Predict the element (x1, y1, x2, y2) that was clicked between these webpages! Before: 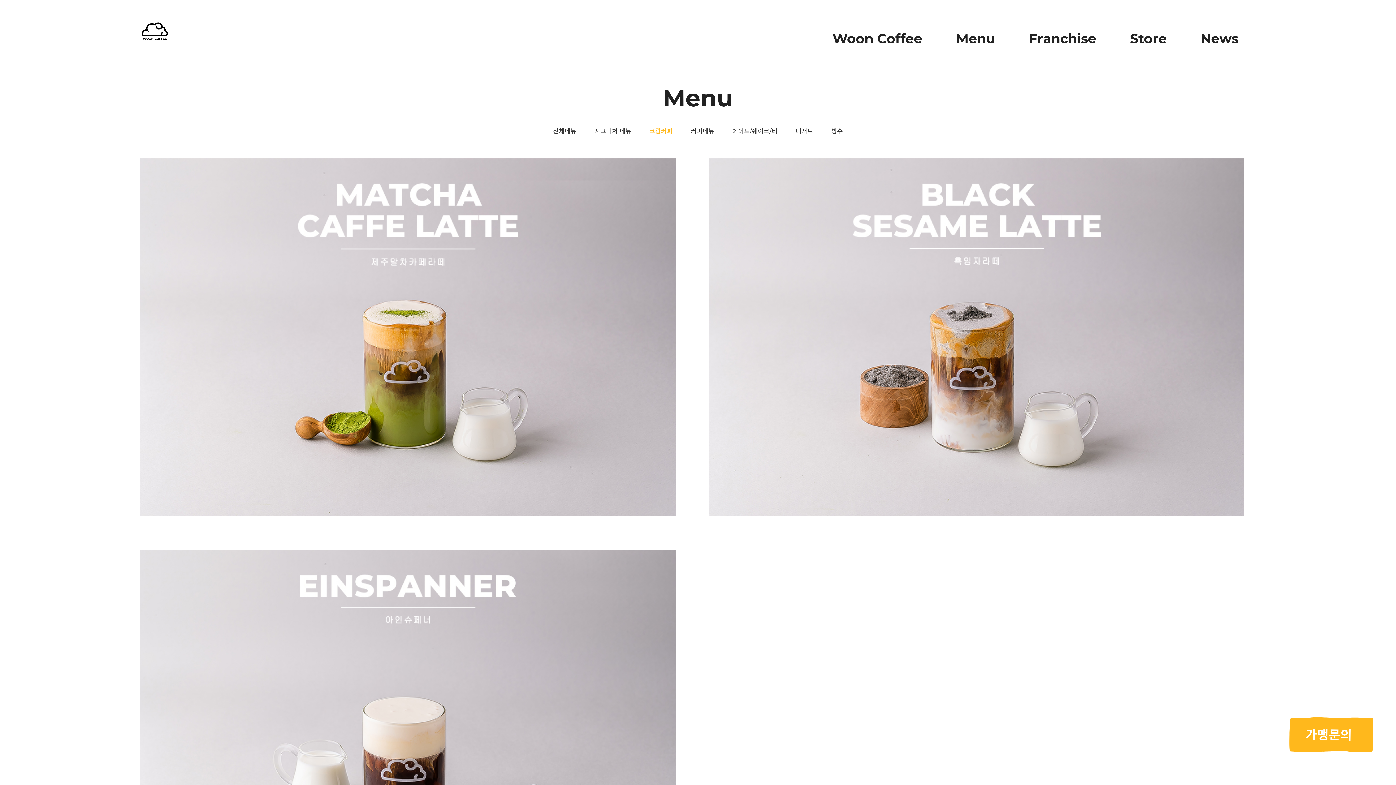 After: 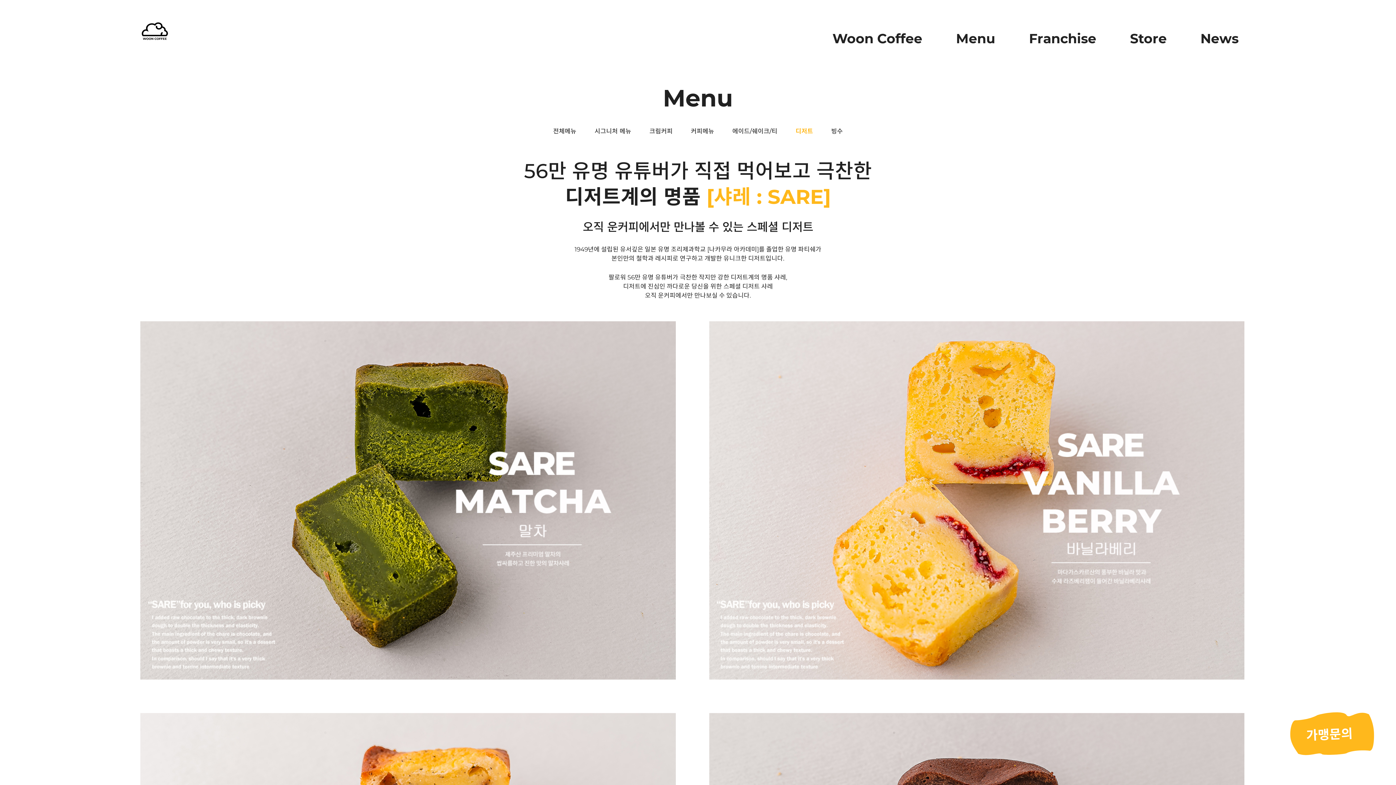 Action: label: 디저트 bbox: (795, 127, 813, 134)